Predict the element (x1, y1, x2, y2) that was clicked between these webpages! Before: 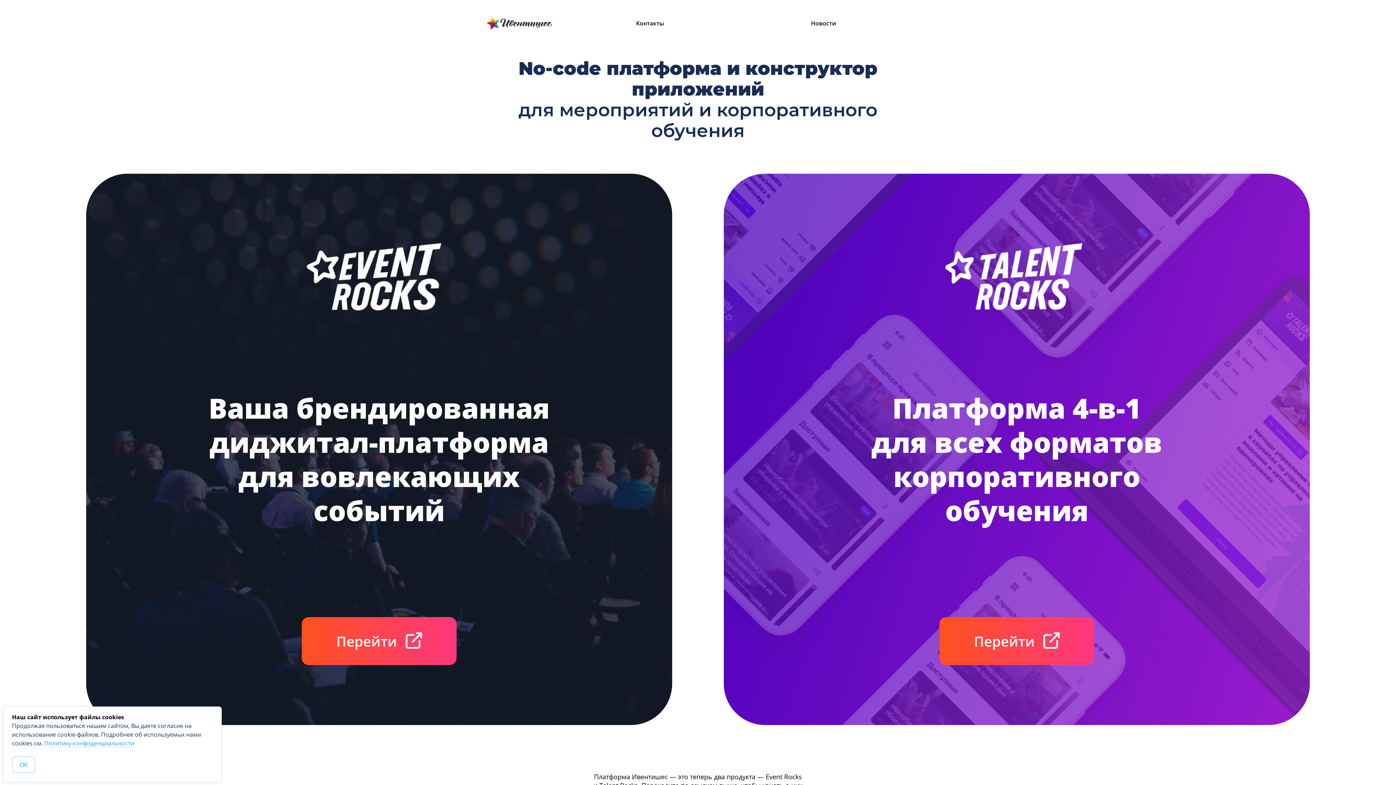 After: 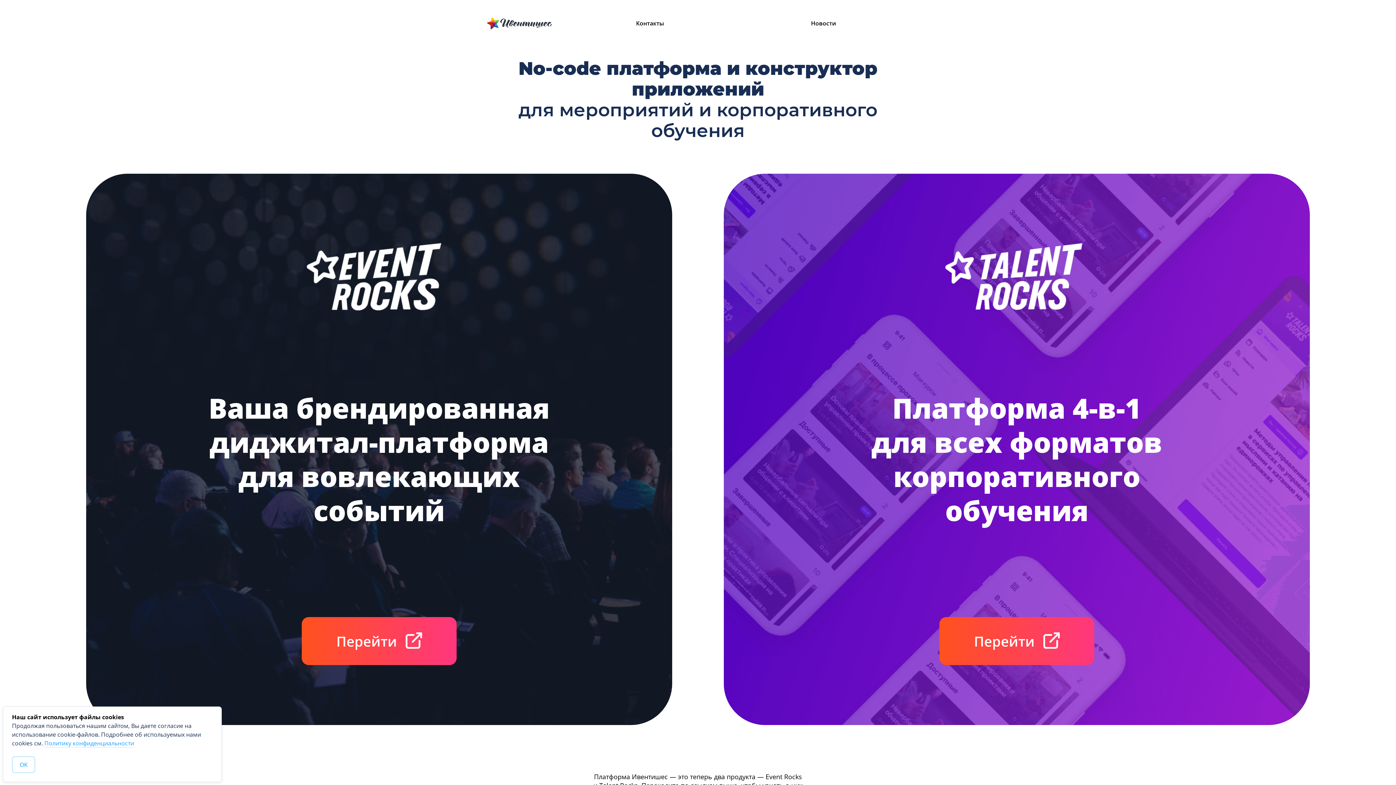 Action: bbox: (486, 16, 562, 29)